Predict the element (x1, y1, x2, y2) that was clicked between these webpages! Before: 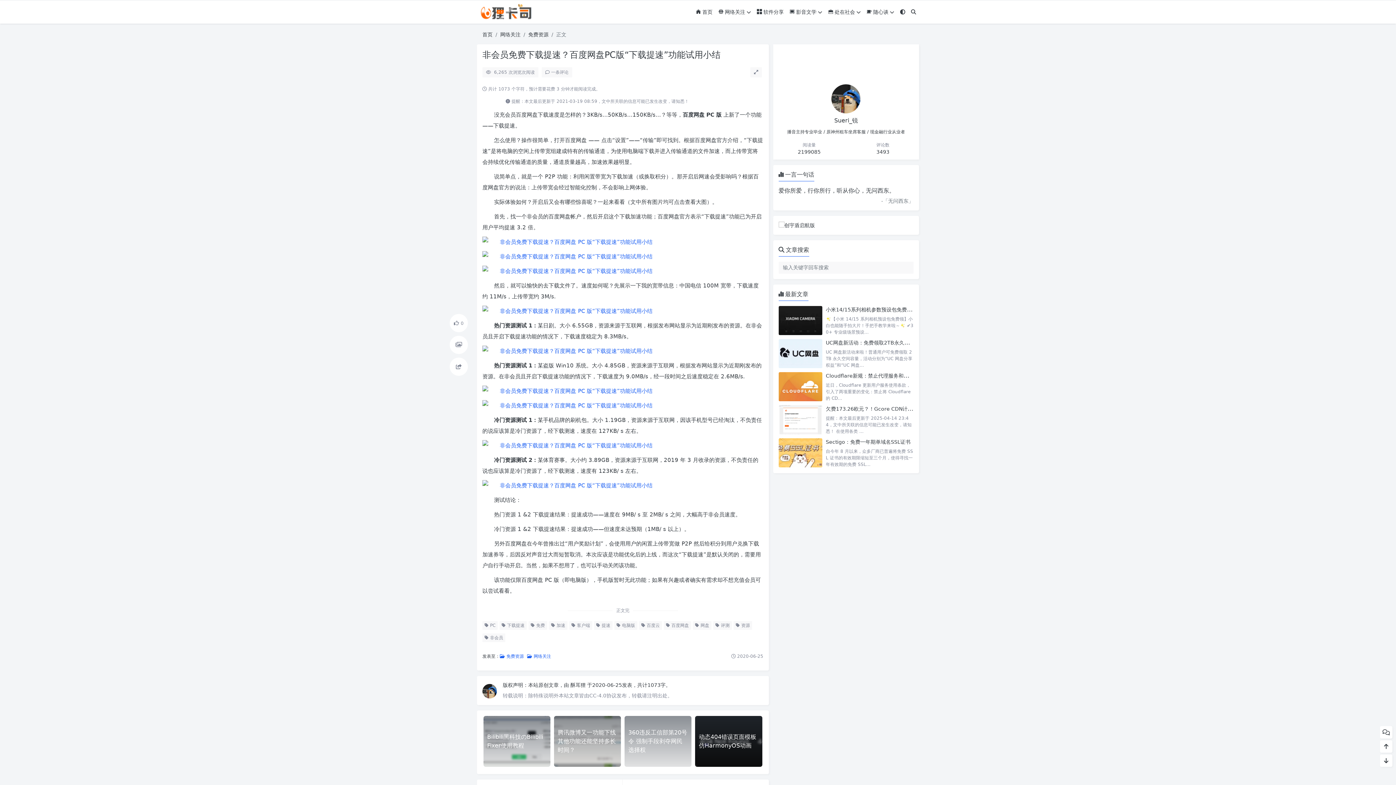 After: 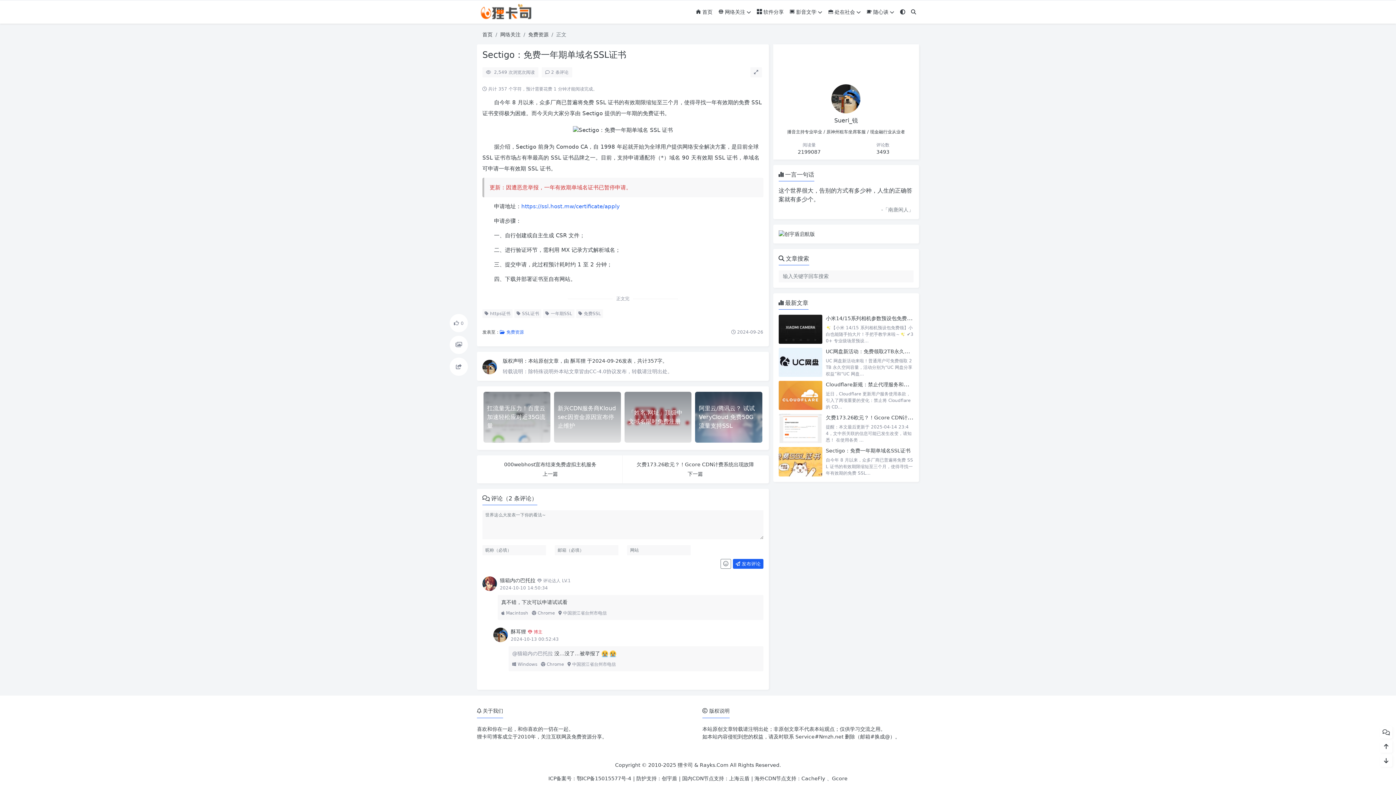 Action: bbox: (778, 438, 822, 467)